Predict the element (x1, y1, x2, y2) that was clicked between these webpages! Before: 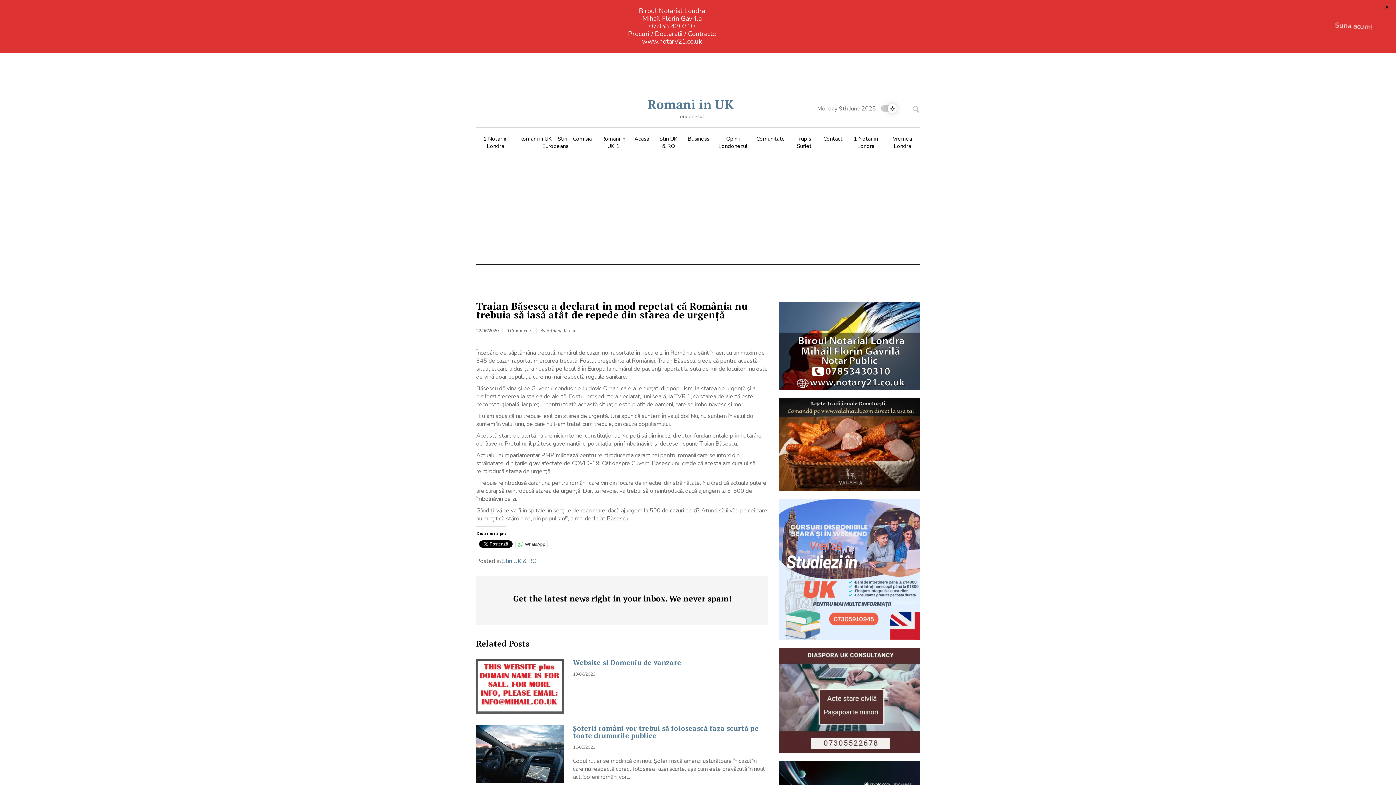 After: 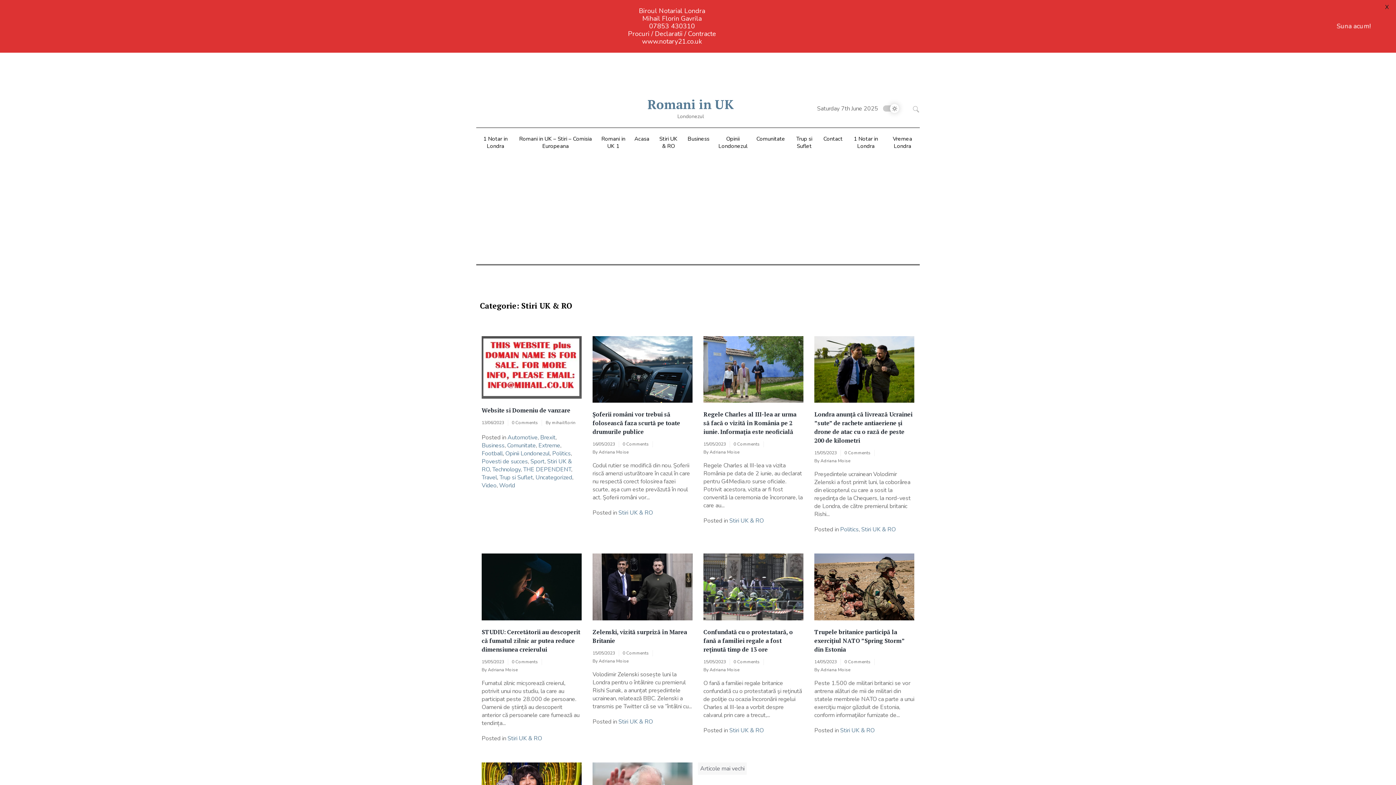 Action: label: Stiri UK & RO bbox: (502, 557, 536, 565)